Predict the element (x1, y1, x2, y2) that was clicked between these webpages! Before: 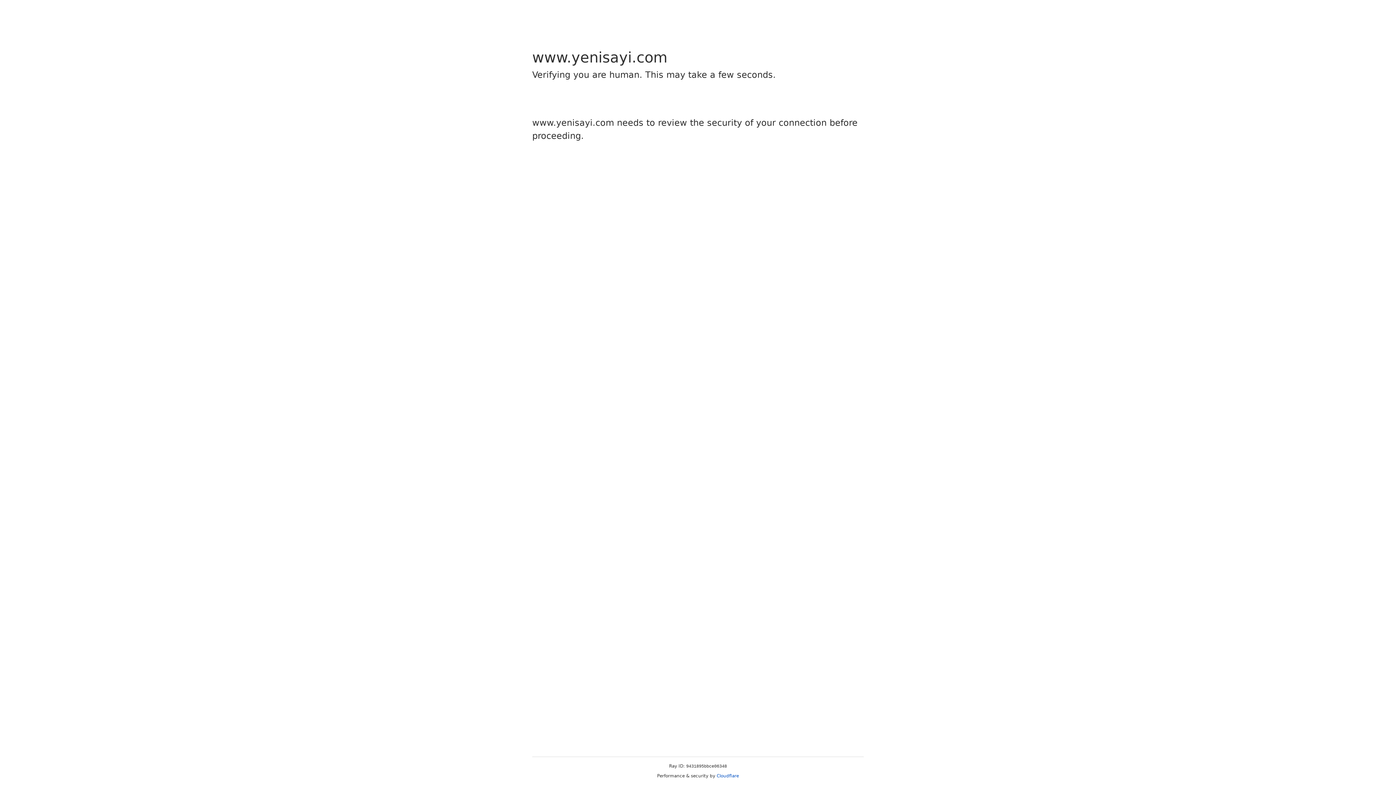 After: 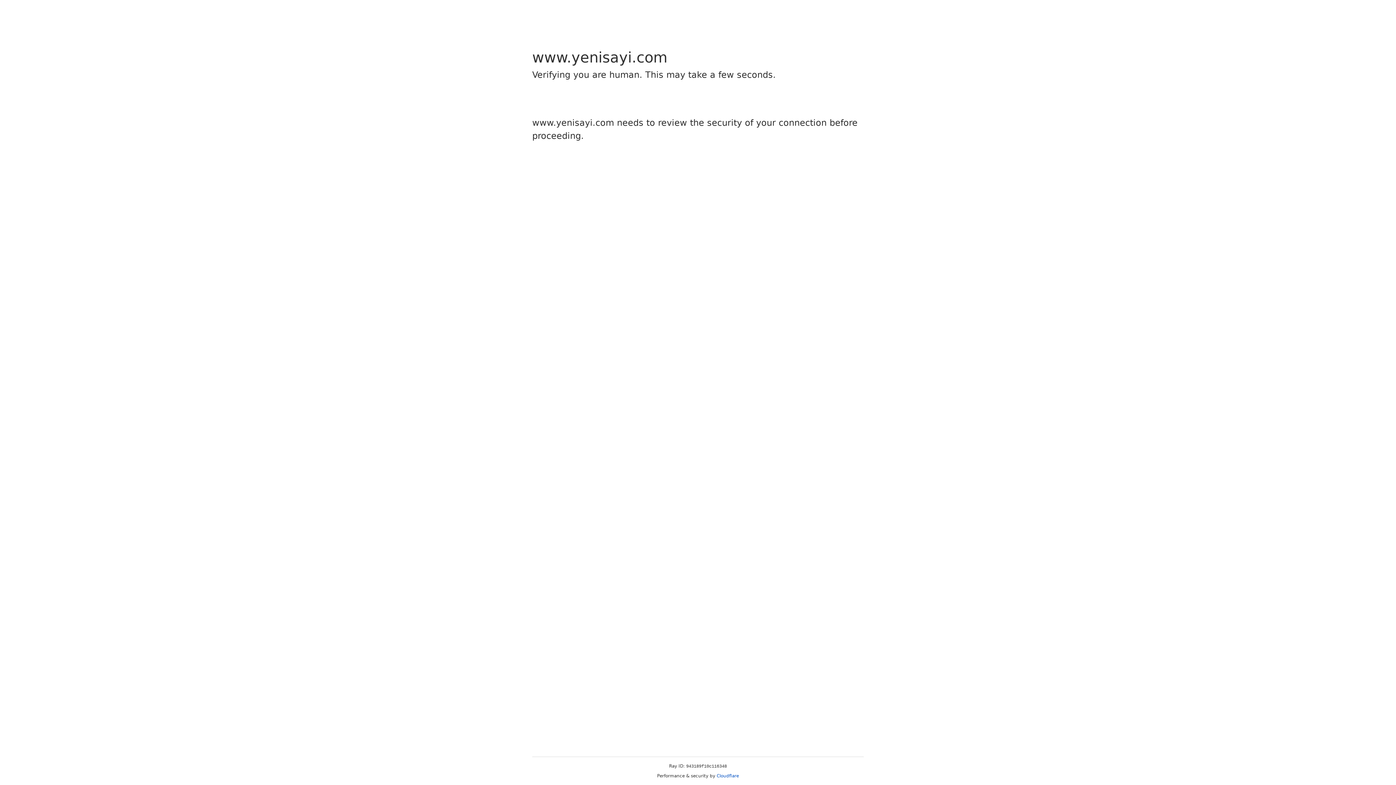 Action: bbox: (716, 773, 739, 778) label: Cloudflare